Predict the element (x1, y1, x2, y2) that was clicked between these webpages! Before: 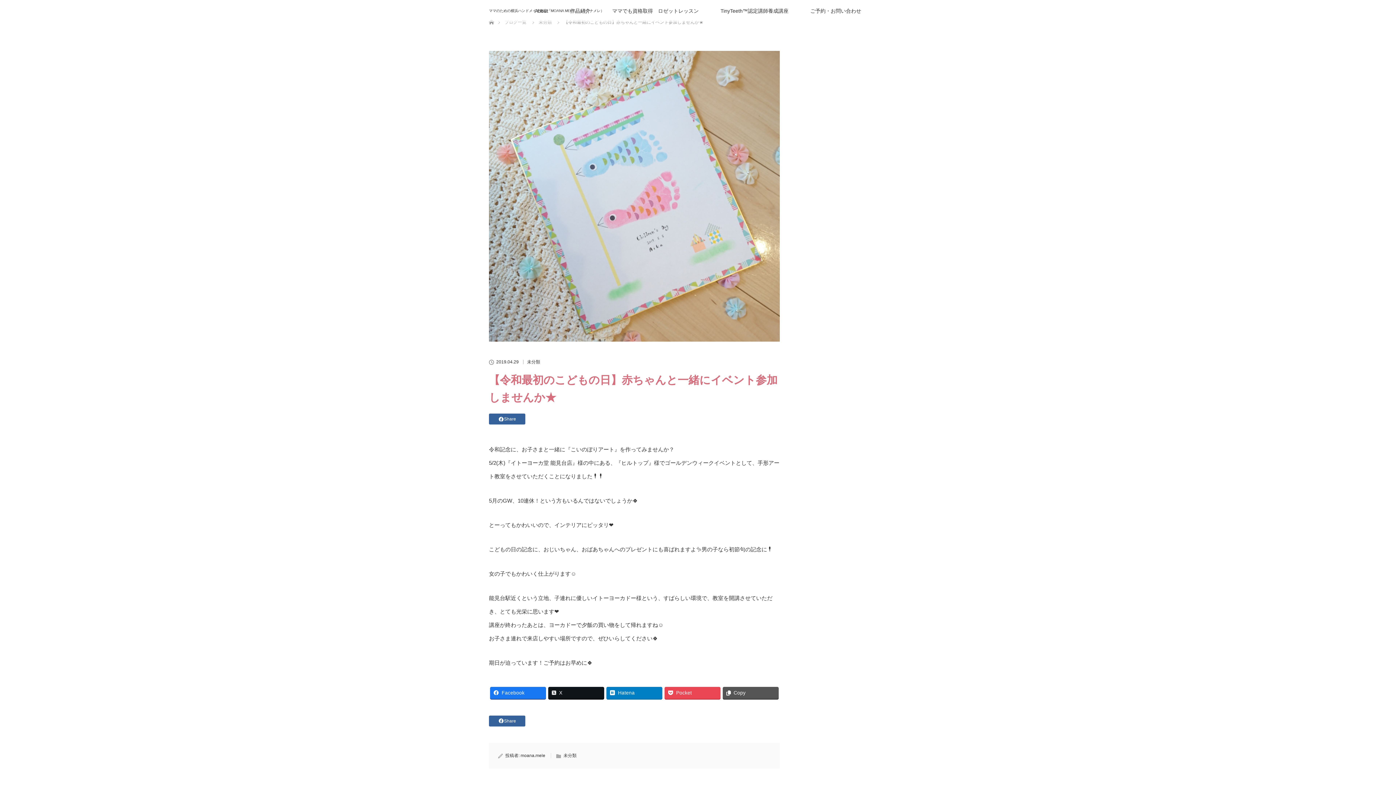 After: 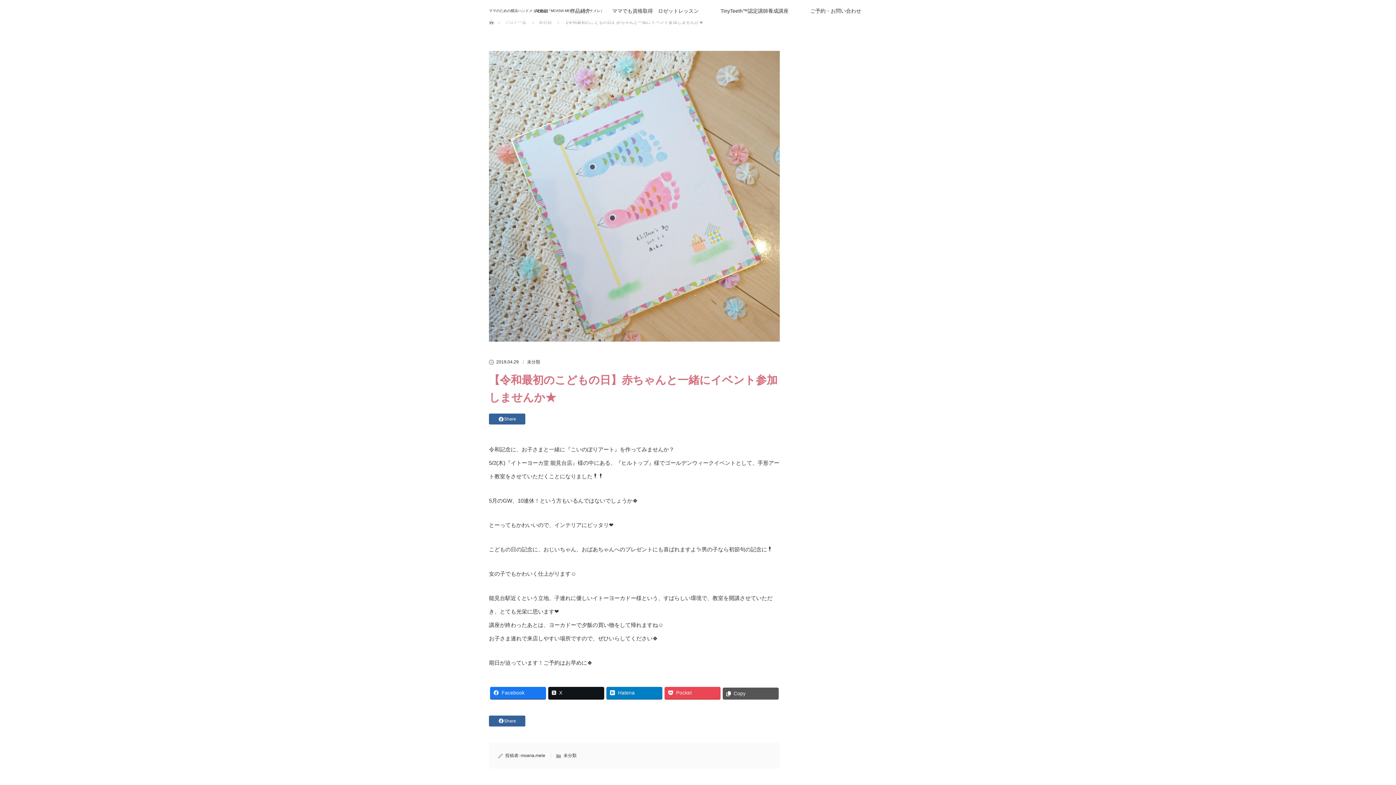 Action: label: Copy bbox: (722, 687, 778, 699)